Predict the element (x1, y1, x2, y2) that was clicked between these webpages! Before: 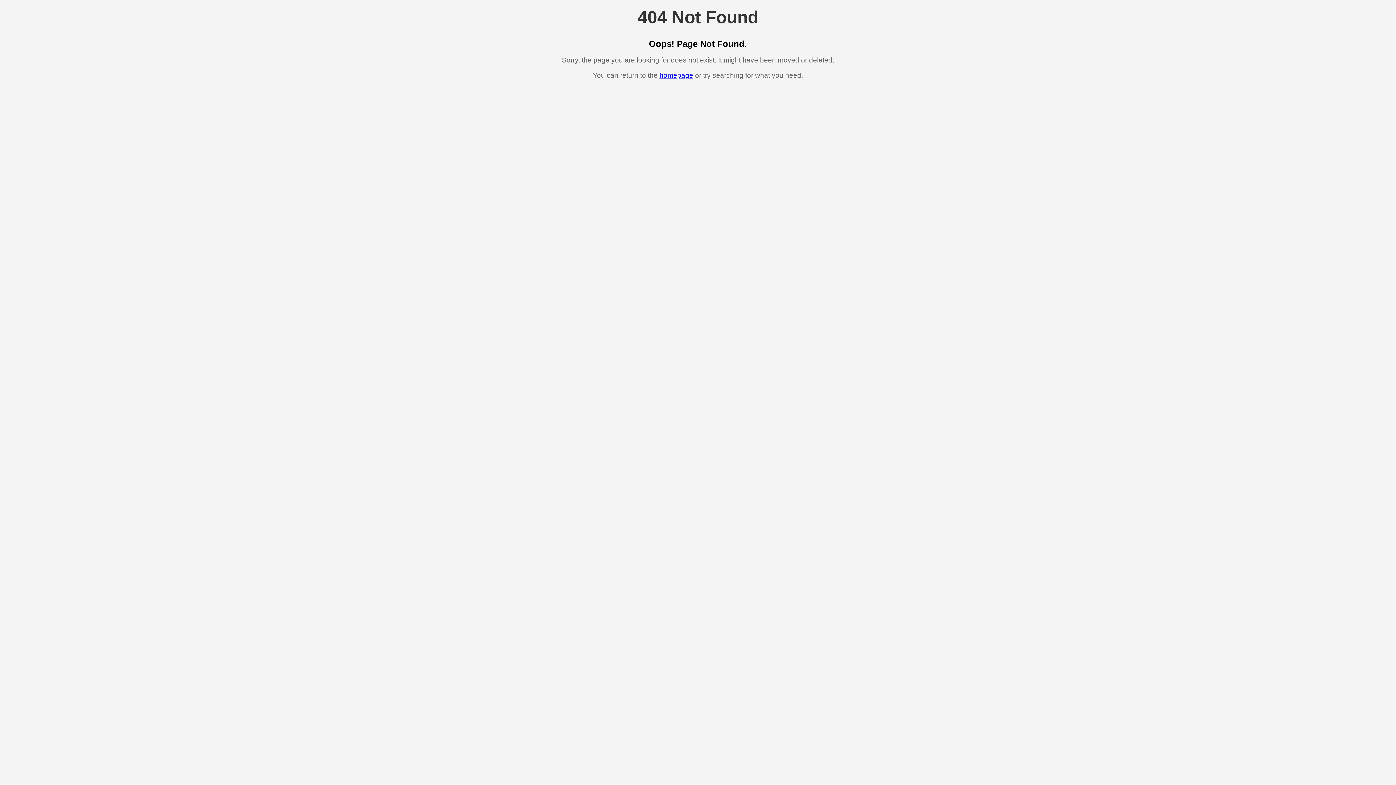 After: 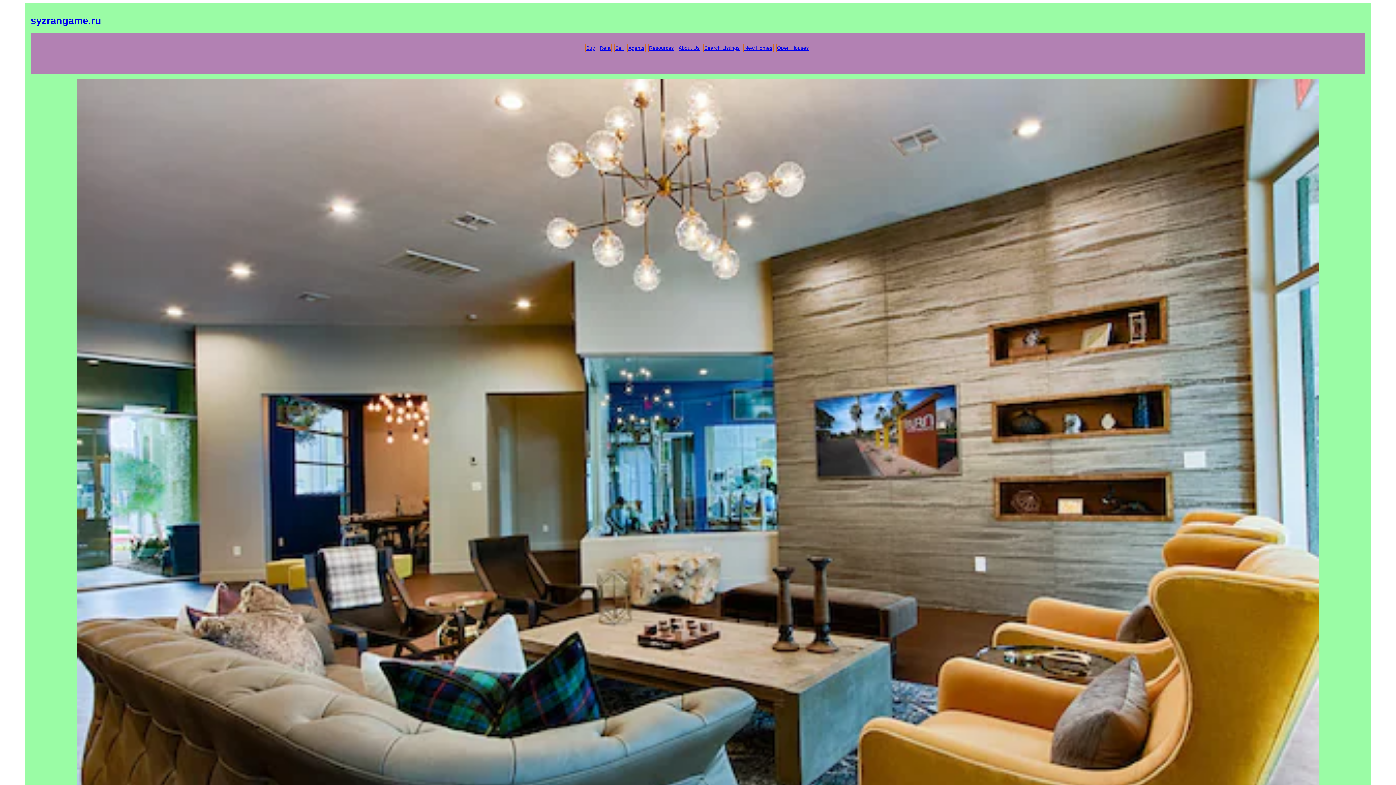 Action: label: homepage bbox: (659, 71, 693, 79)